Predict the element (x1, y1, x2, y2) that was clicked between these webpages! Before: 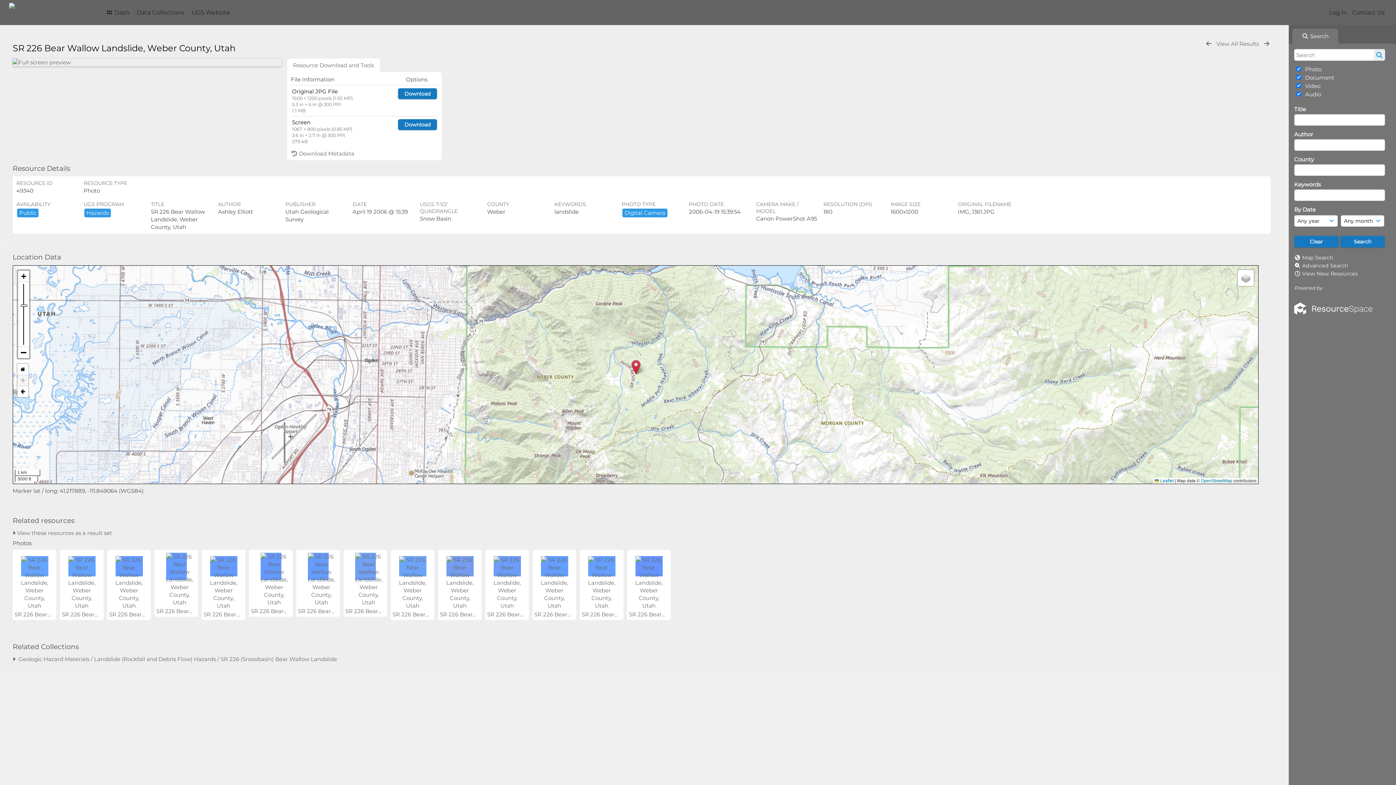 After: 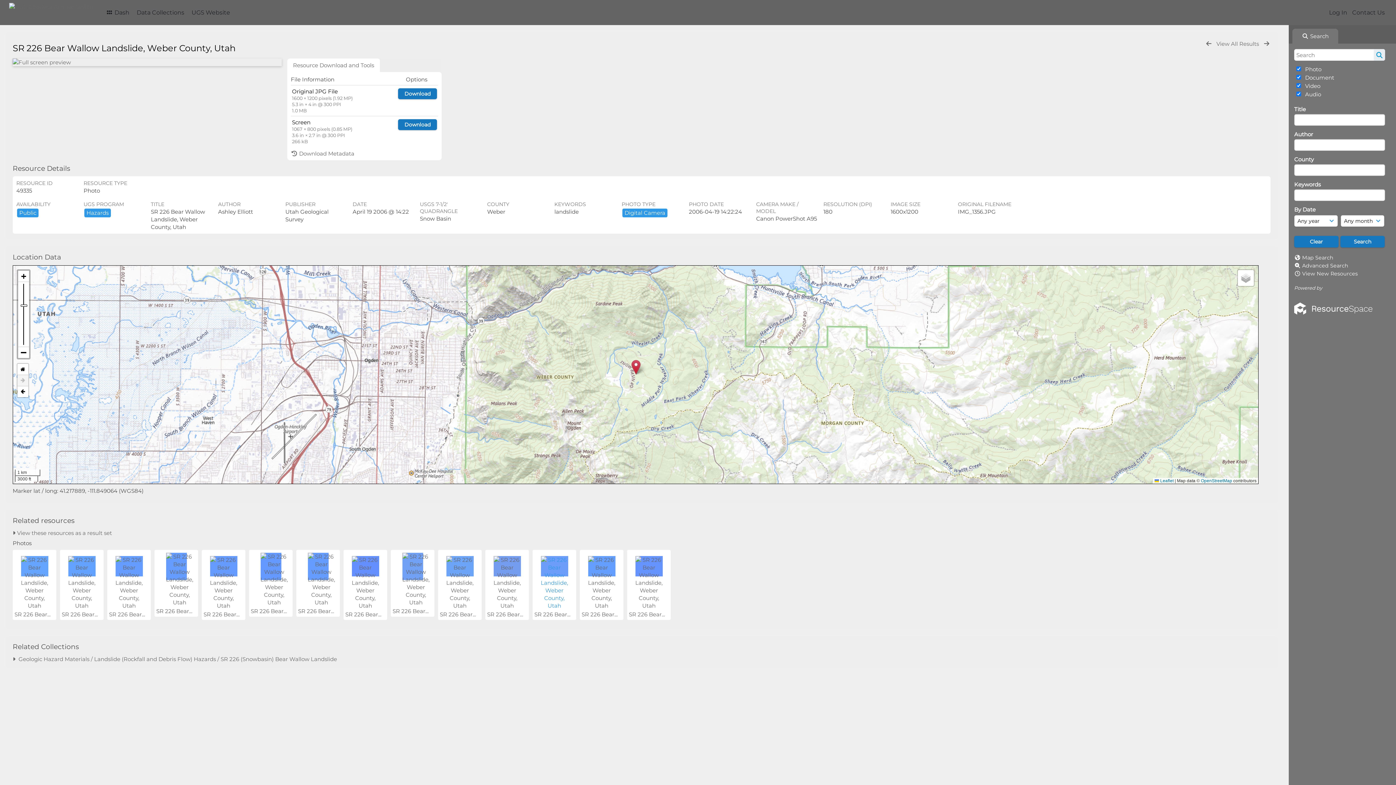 Action: bbox: (540, 602, 568, 609)